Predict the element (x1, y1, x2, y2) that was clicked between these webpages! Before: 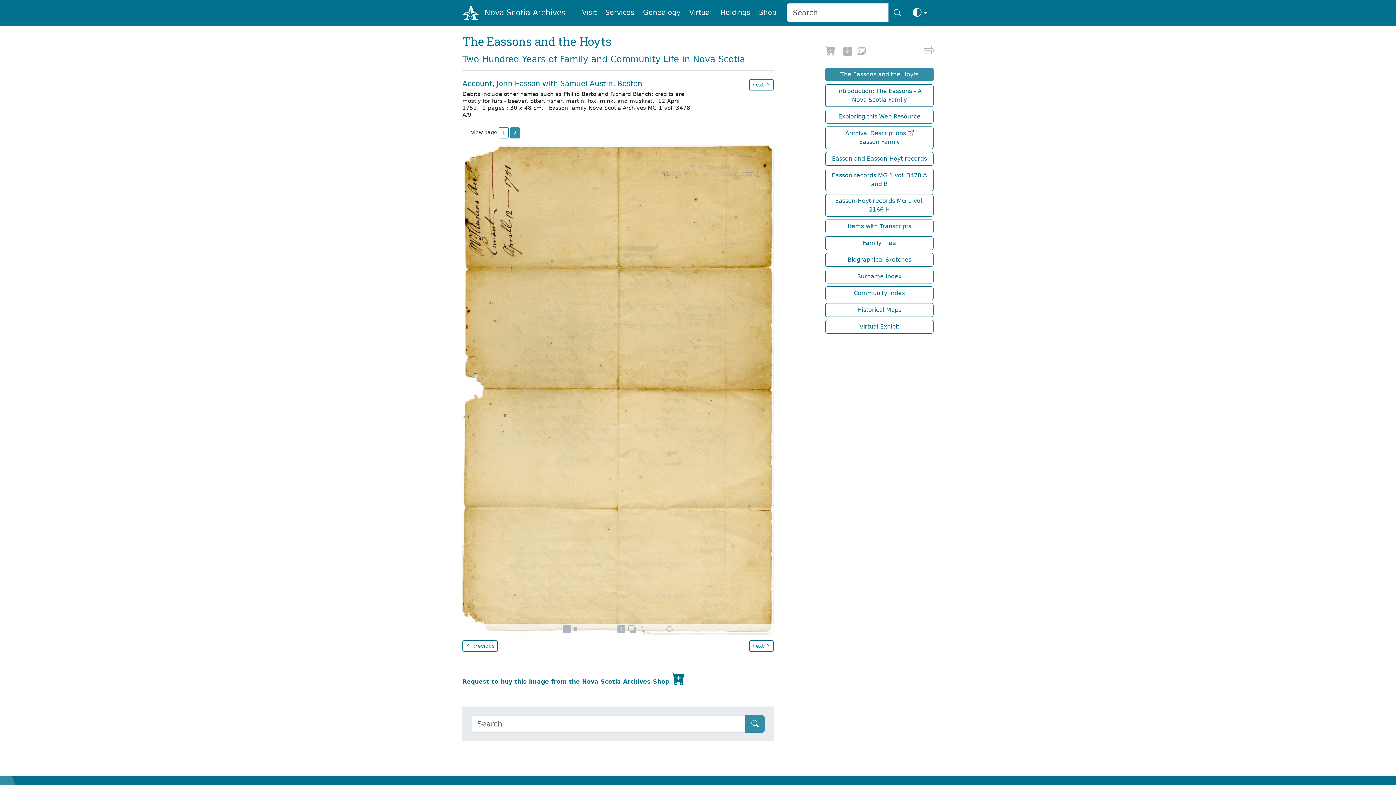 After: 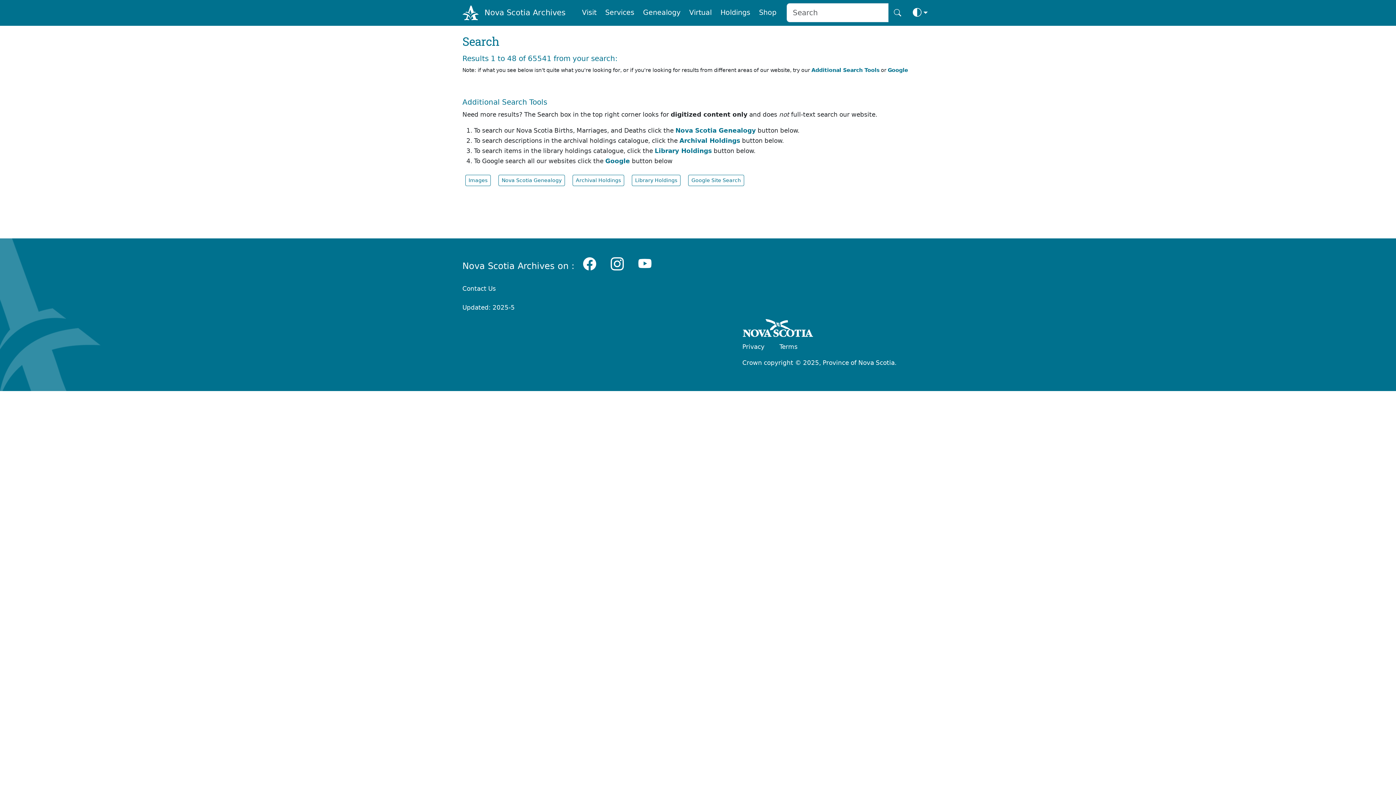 Action: bbox: (888, 3, 907, 22) label: Search button